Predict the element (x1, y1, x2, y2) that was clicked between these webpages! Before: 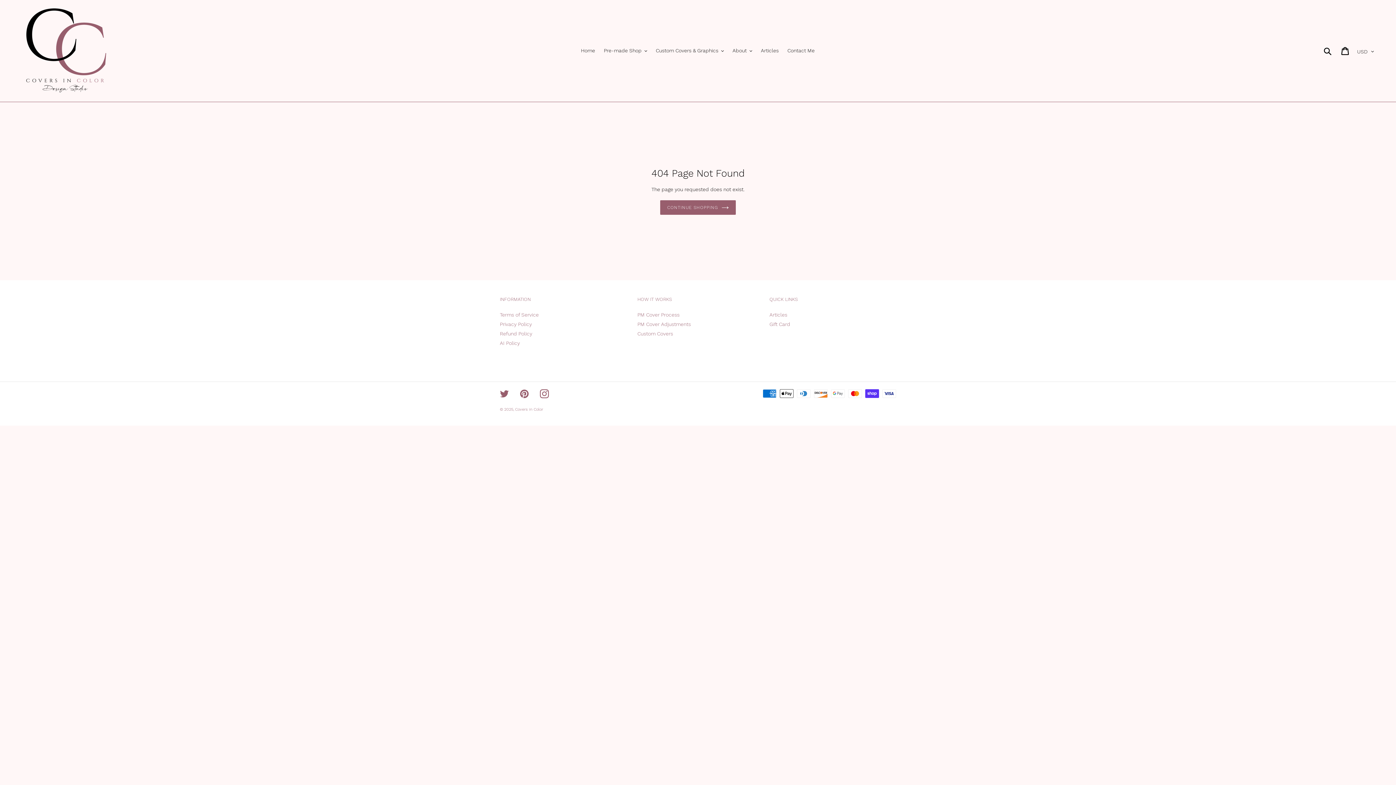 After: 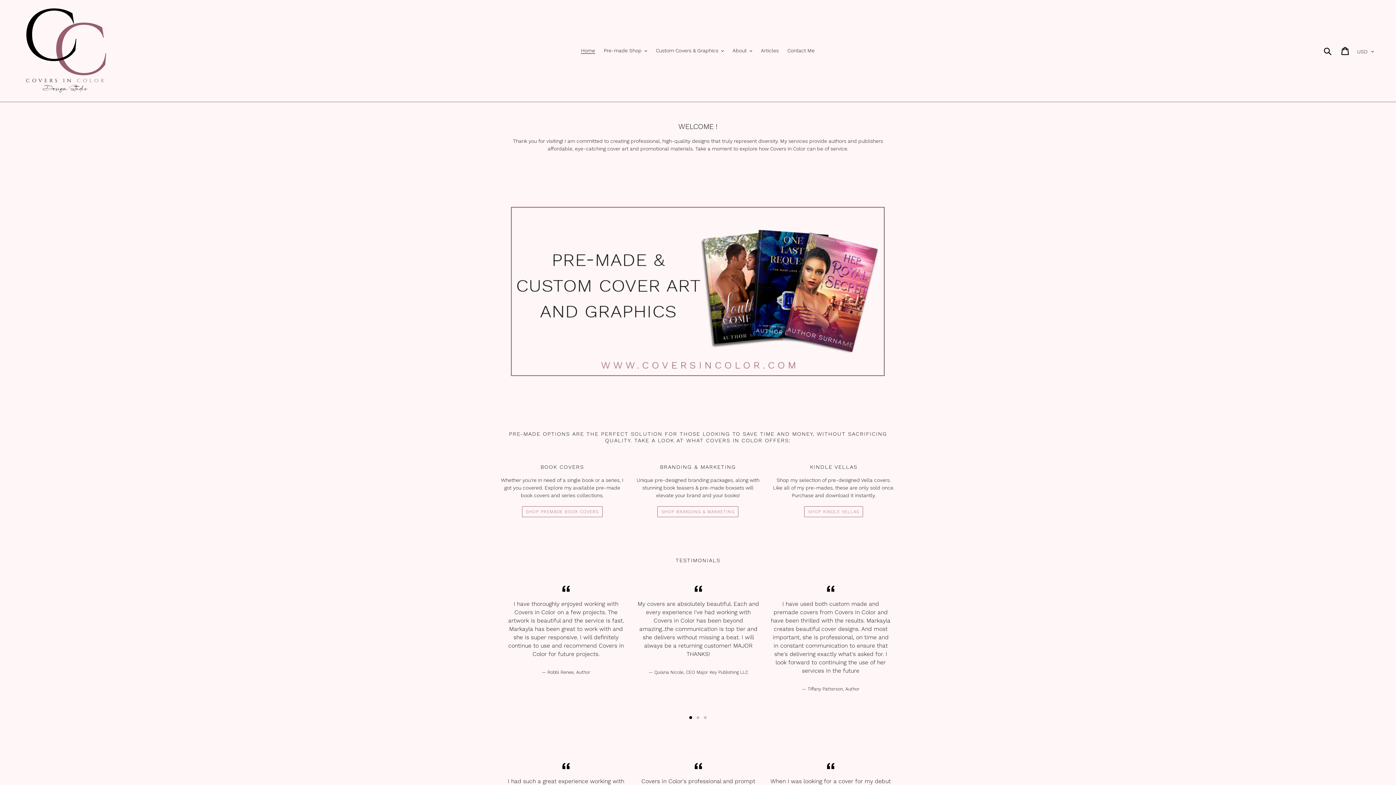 Action: bbox: (20, 5, 358, 96)